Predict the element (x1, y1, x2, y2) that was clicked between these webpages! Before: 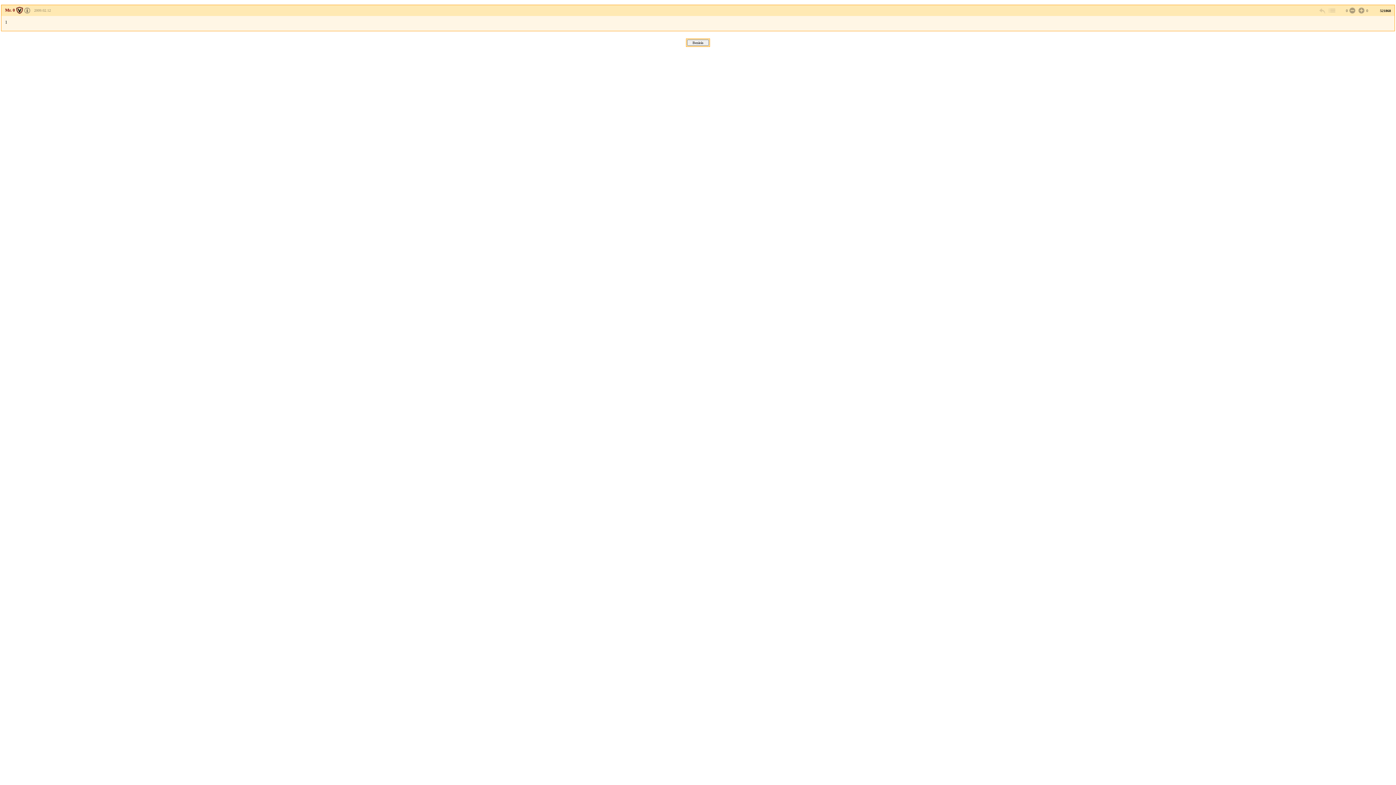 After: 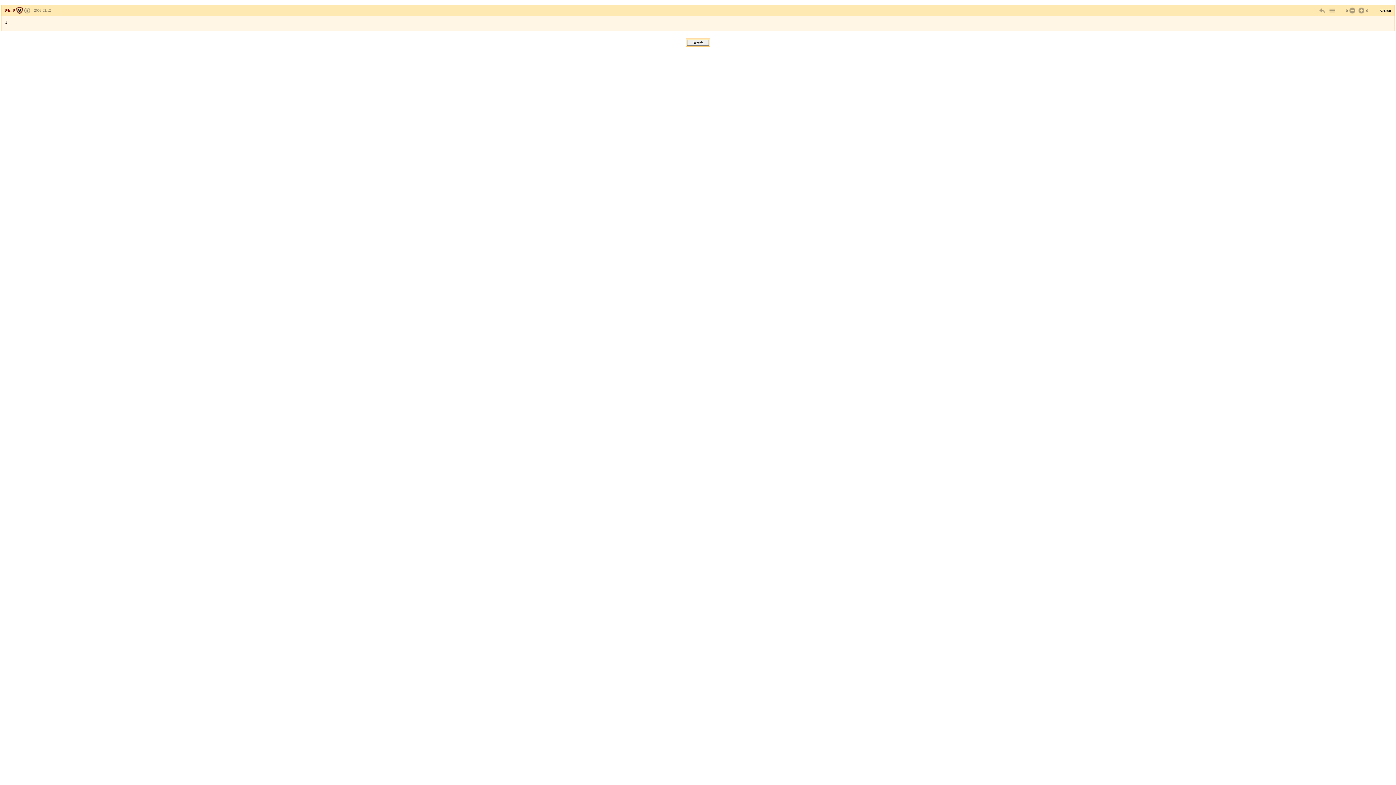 Action: bbox: (24, 8, 30, 12)